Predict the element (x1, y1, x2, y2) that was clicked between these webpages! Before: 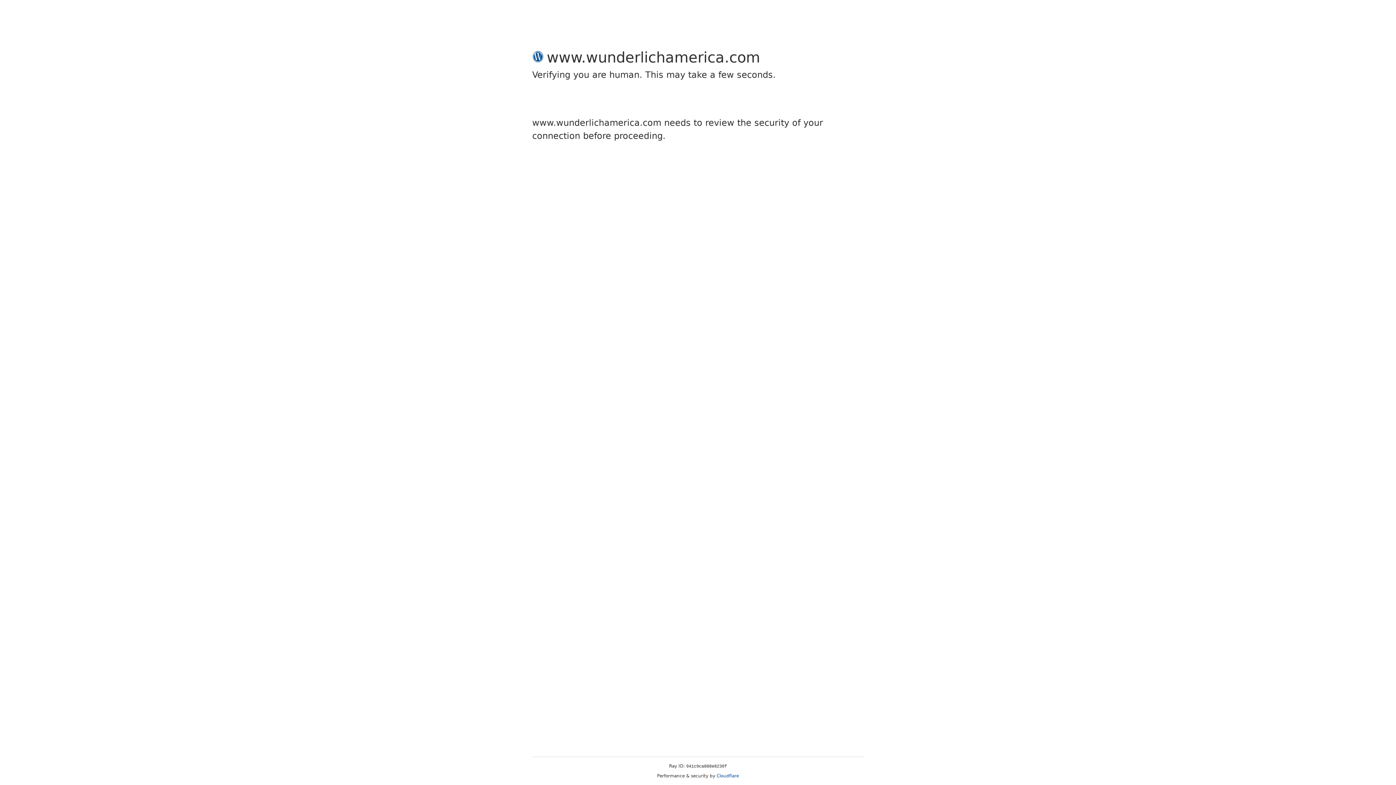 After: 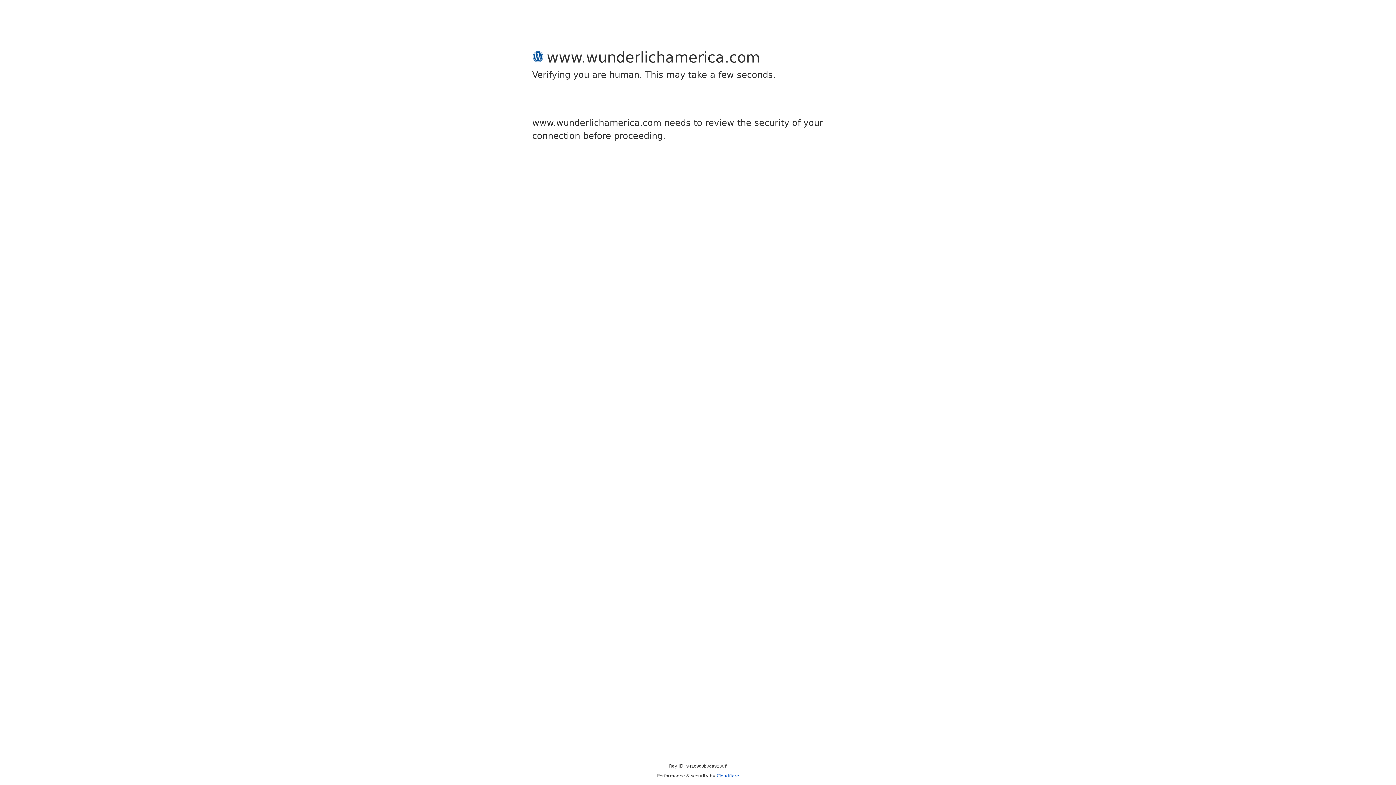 Action: bbox: (716, 773, 739, 778) label: Cloudflare